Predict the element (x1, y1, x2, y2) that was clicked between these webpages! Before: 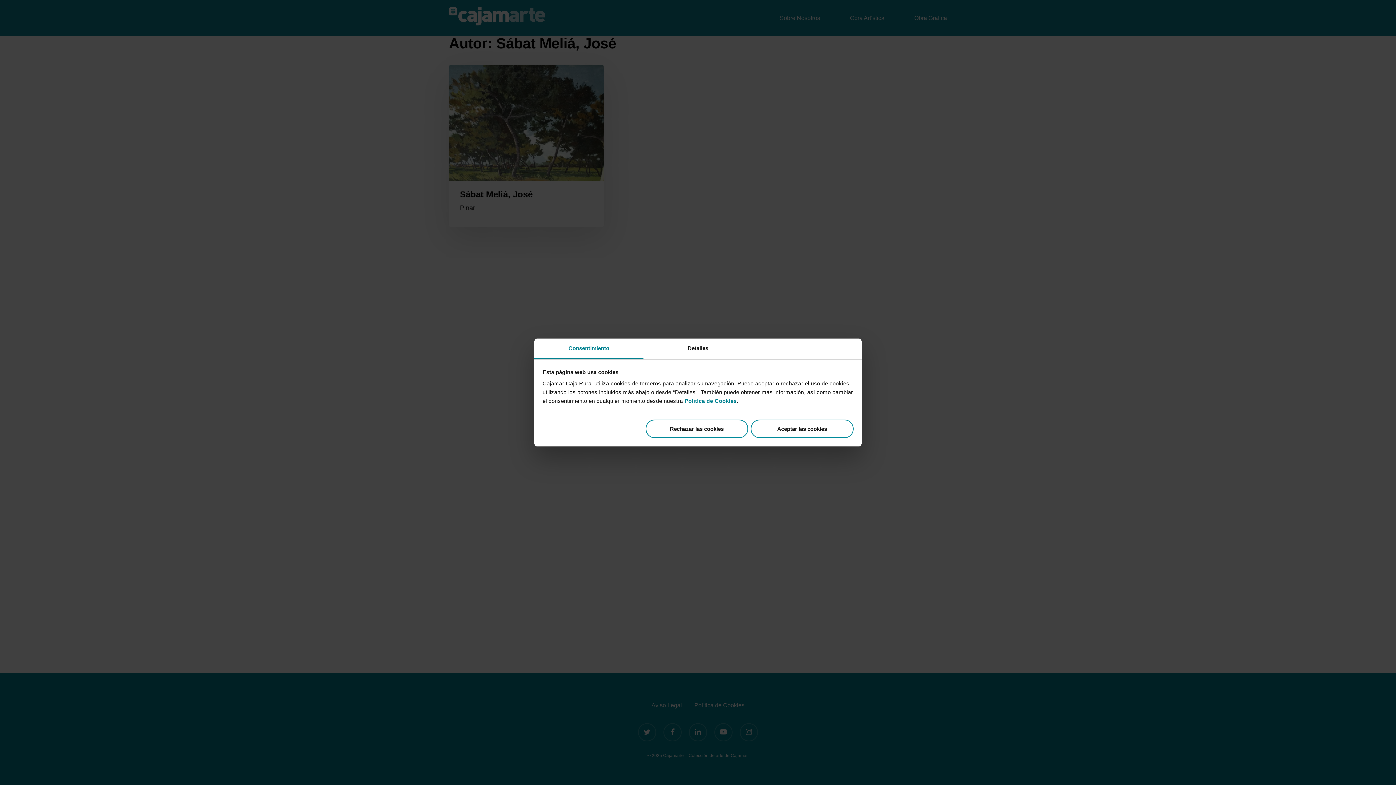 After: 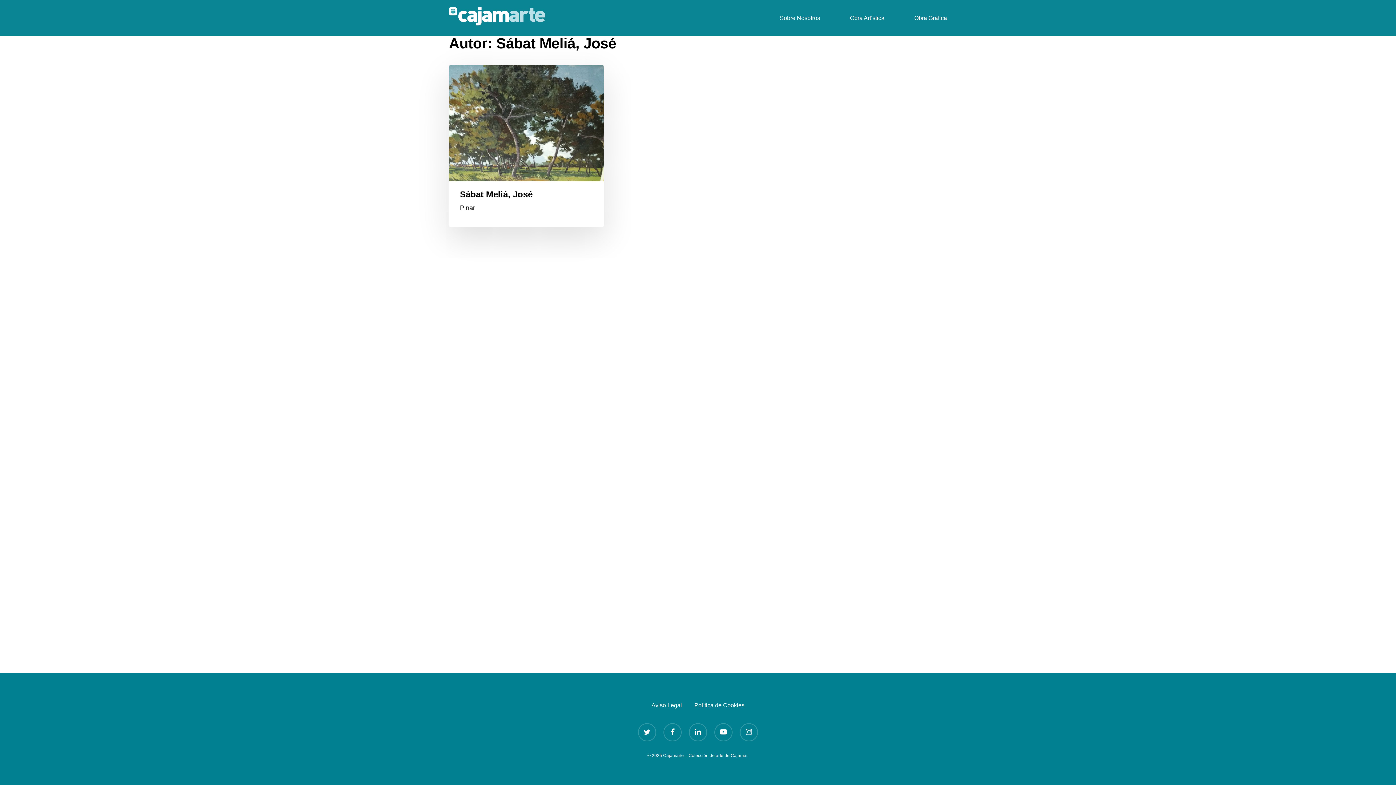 Action: bbox: (645, 419, 748, 438) label: Rechazar las cookies